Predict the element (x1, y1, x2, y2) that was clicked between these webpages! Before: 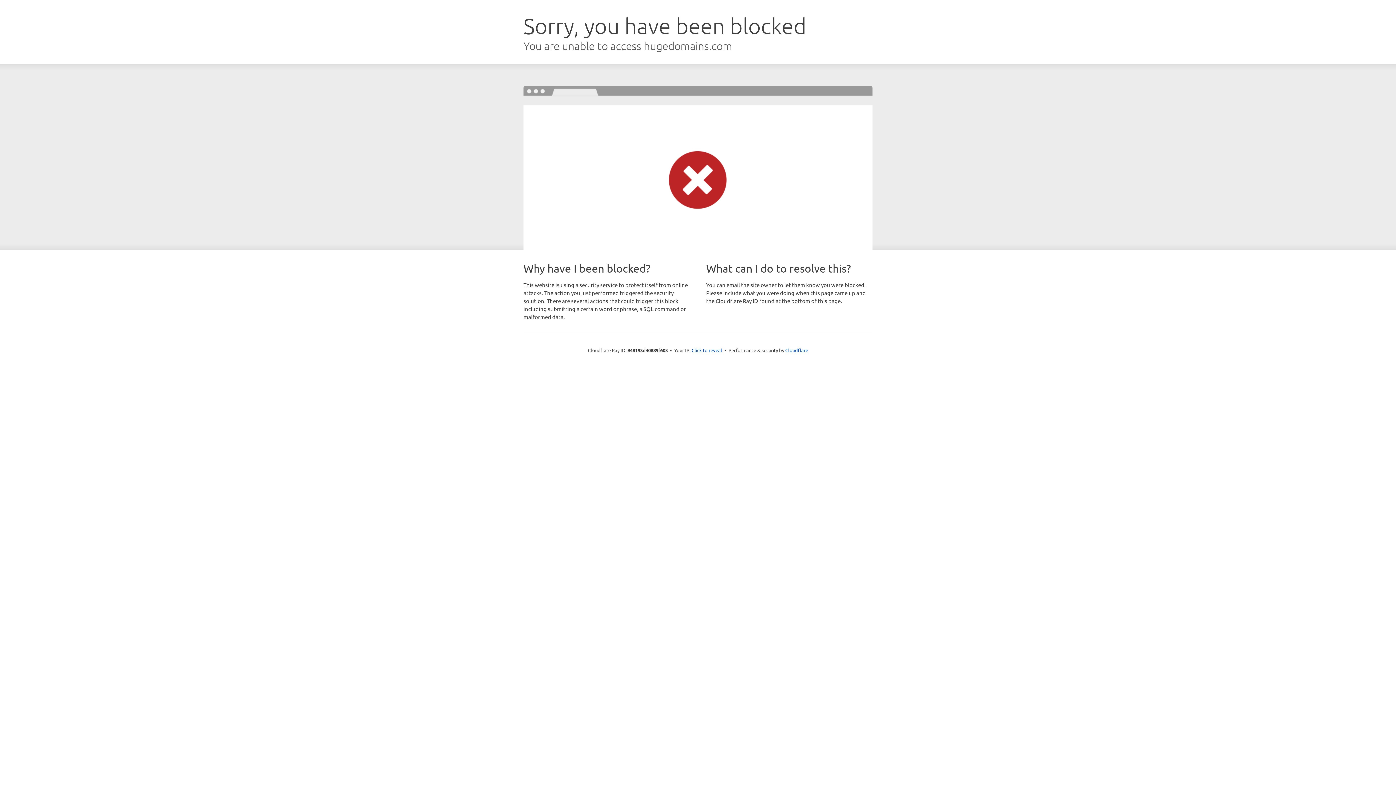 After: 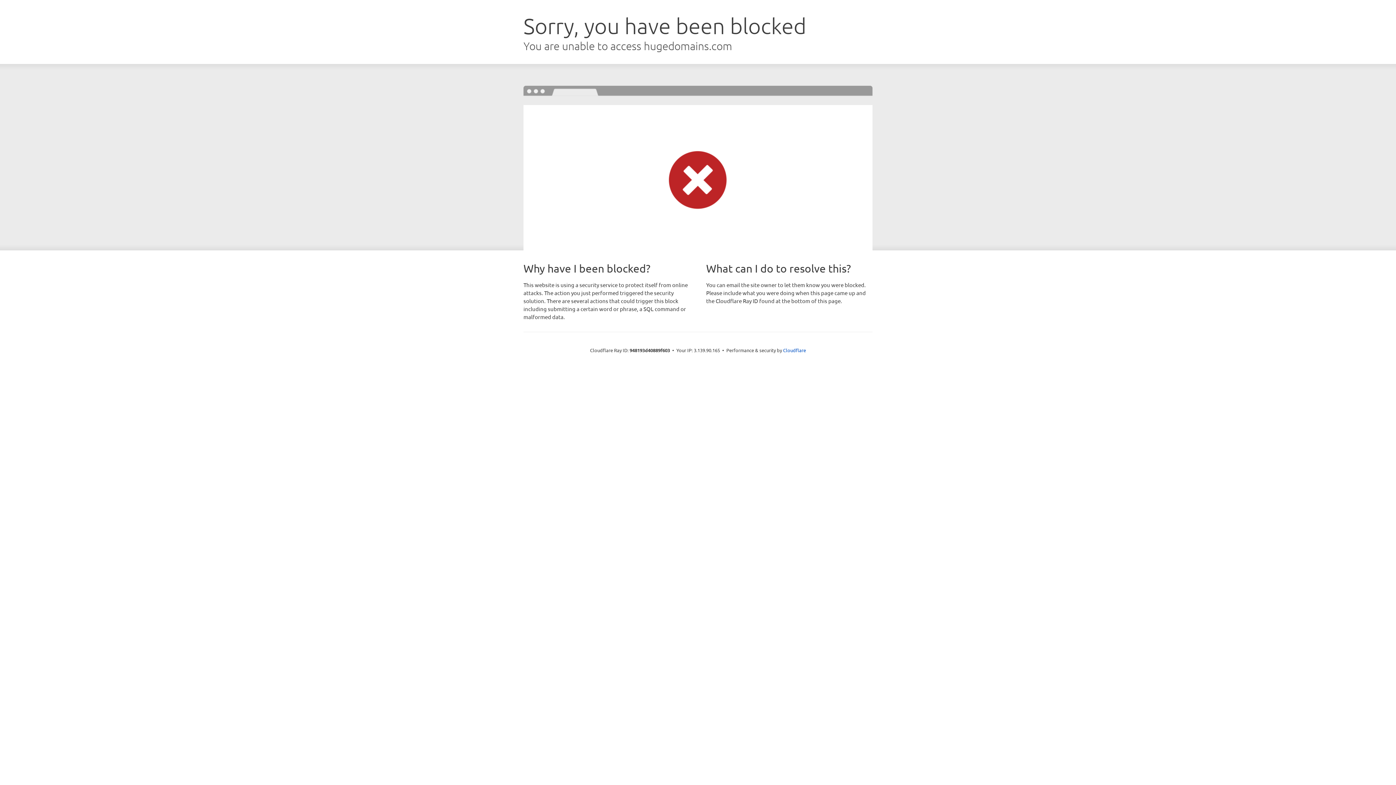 Action: label: Click to reveal bbox: (691, 346, 722, 353)